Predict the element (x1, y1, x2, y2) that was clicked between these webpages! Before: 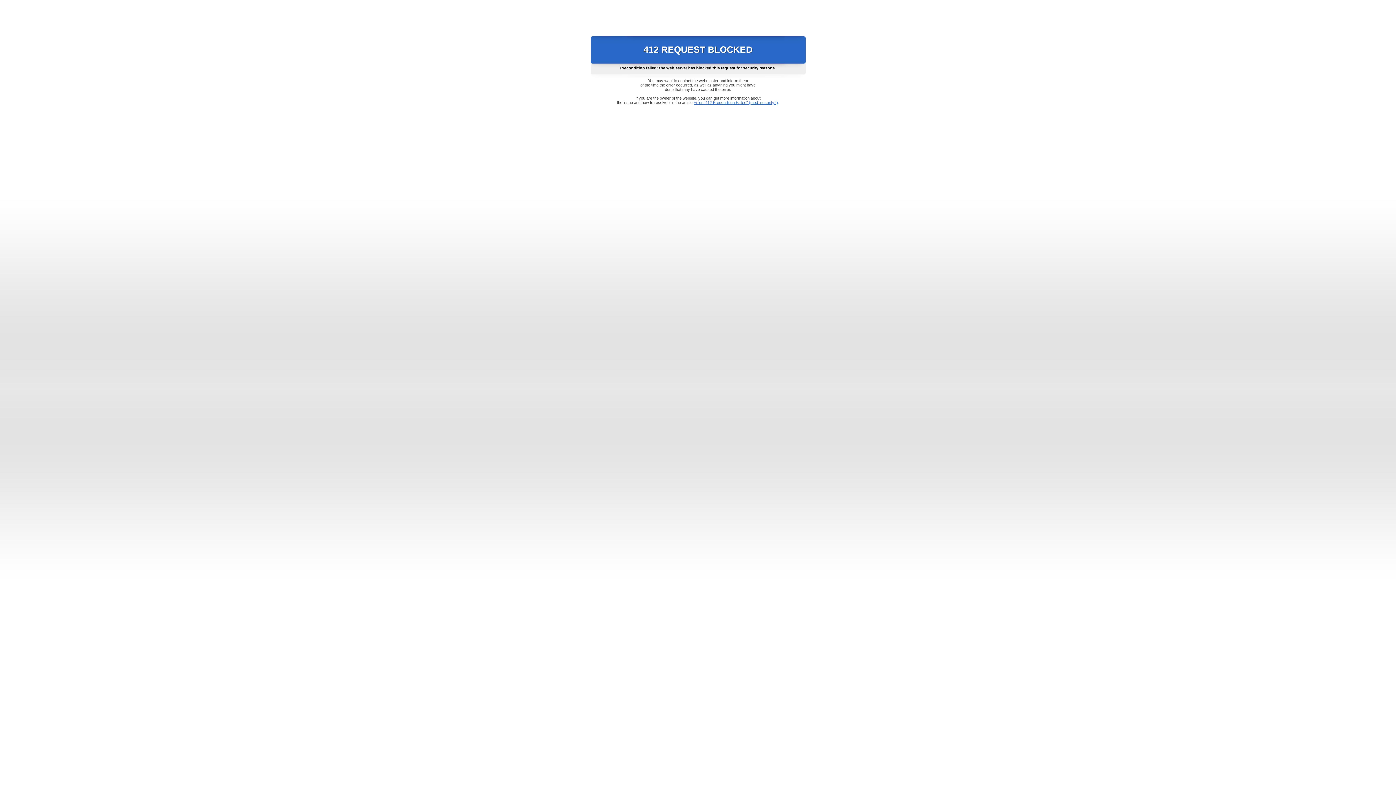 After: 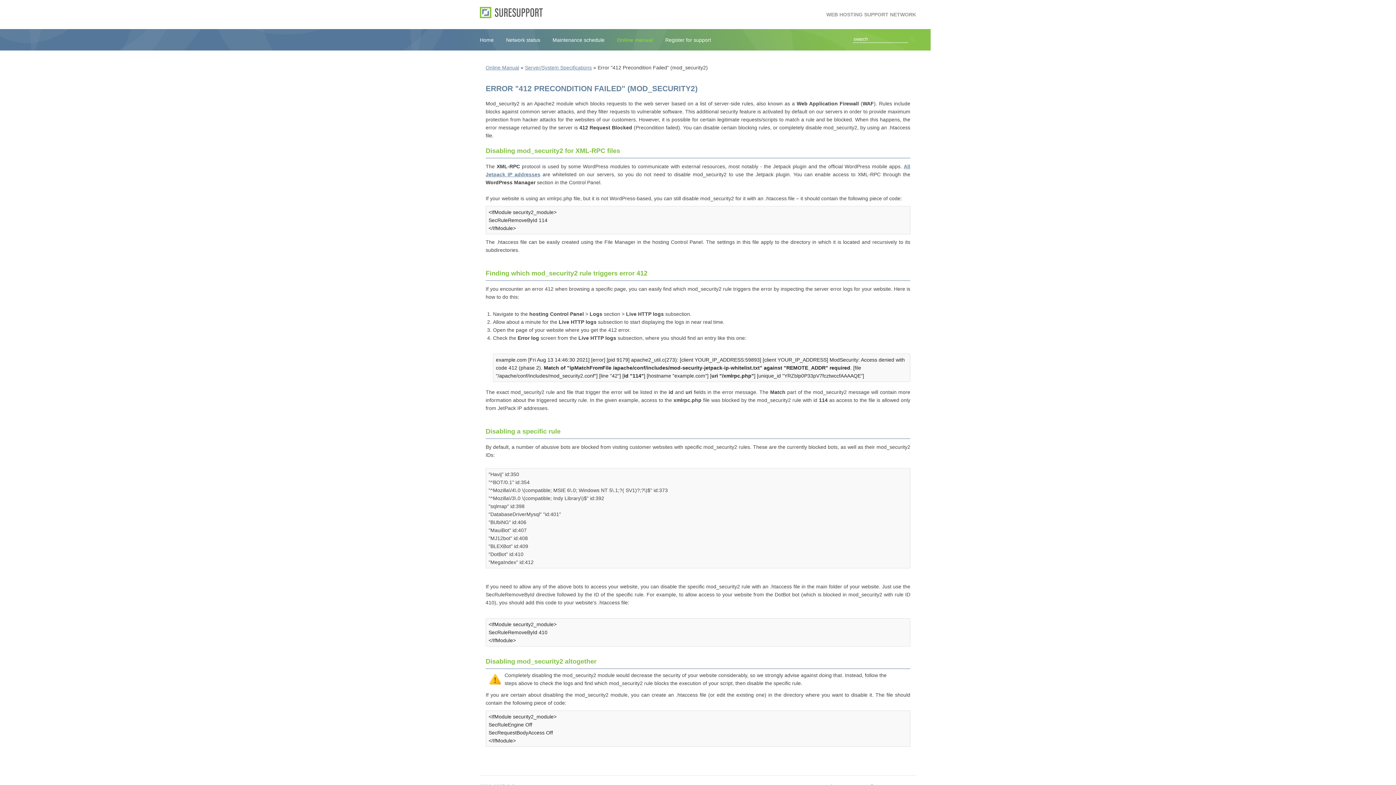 Action: label: Error "412 Precondition Failed" (mod_security2) bbox: (693, 100, 778, 104)